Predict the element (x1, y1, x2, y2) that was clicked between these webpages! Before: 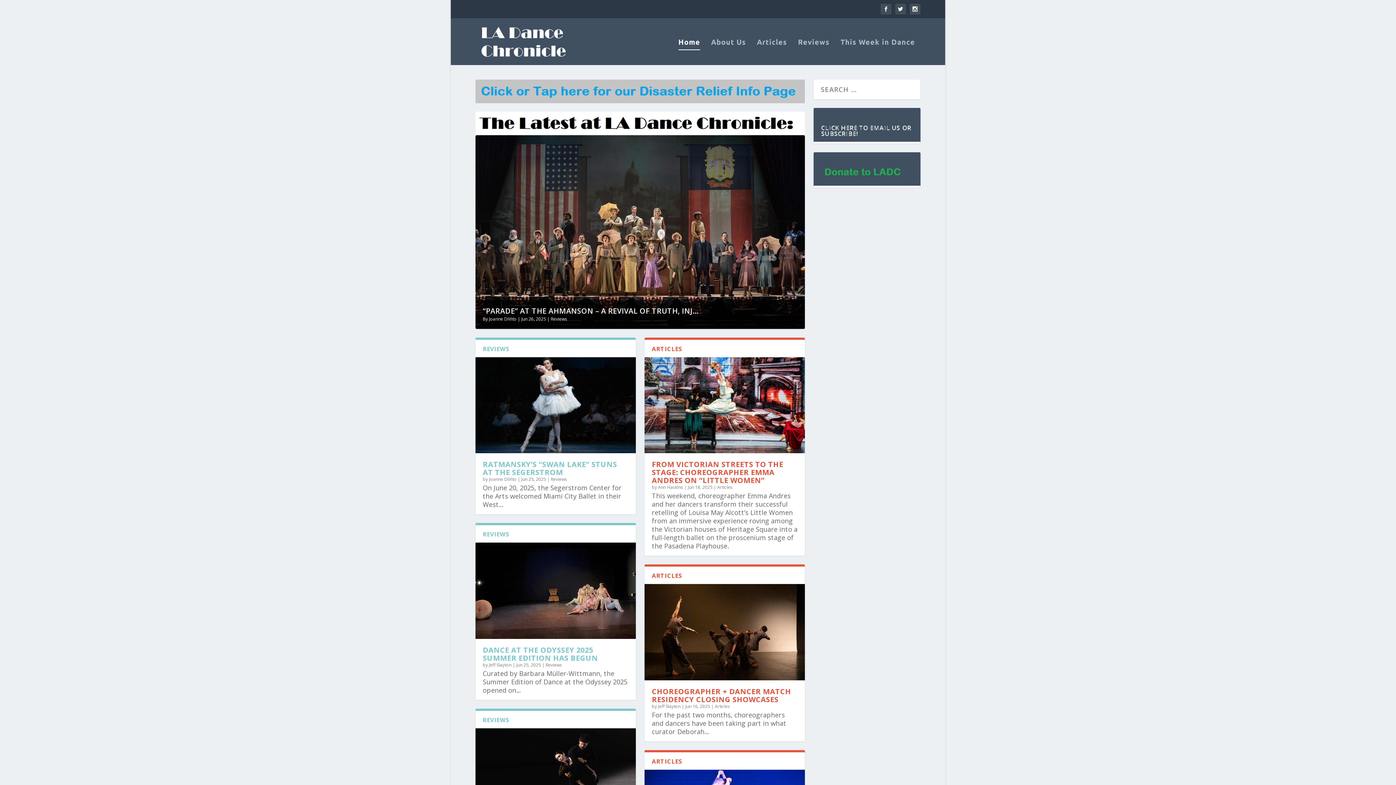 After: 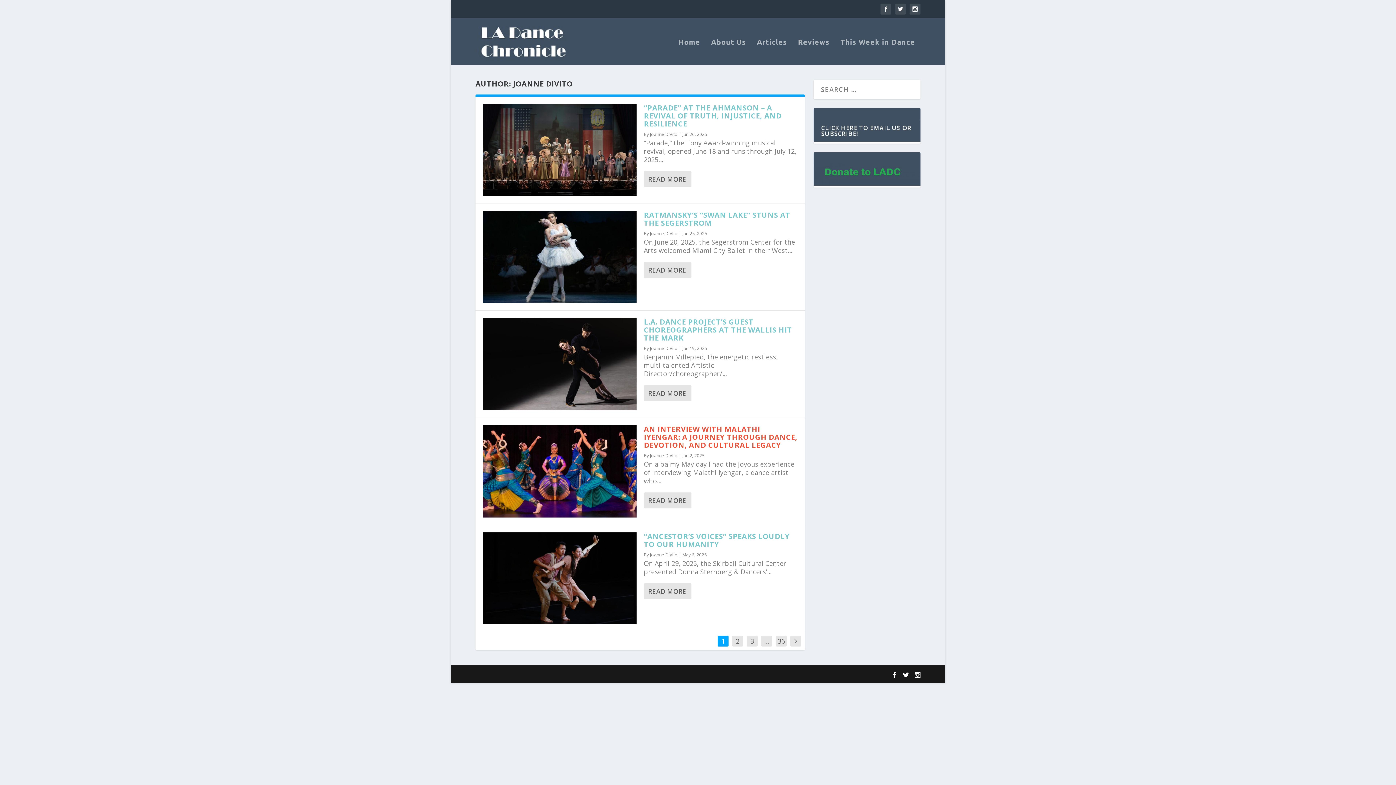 Action: bbox: (489, 316, 516, 322) label: Joanne DiVito